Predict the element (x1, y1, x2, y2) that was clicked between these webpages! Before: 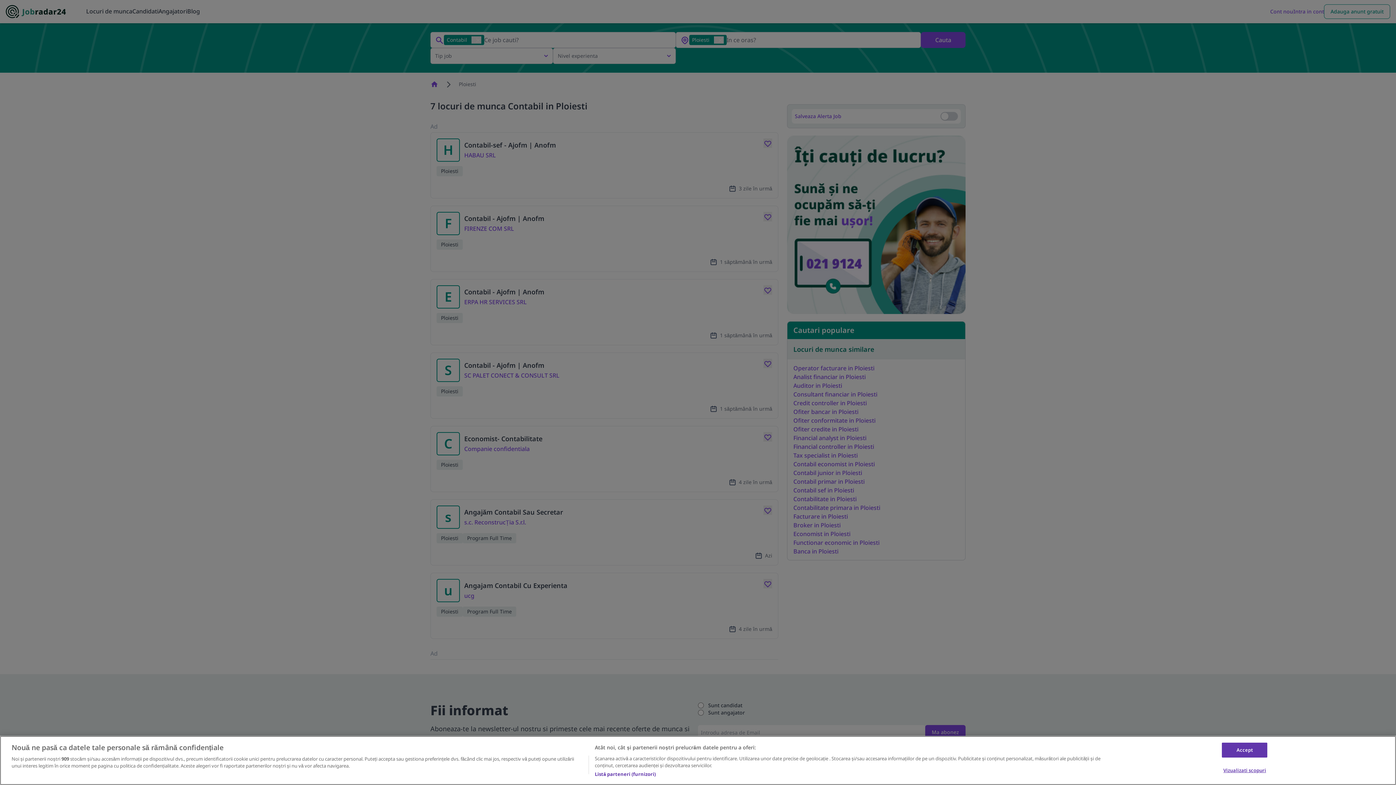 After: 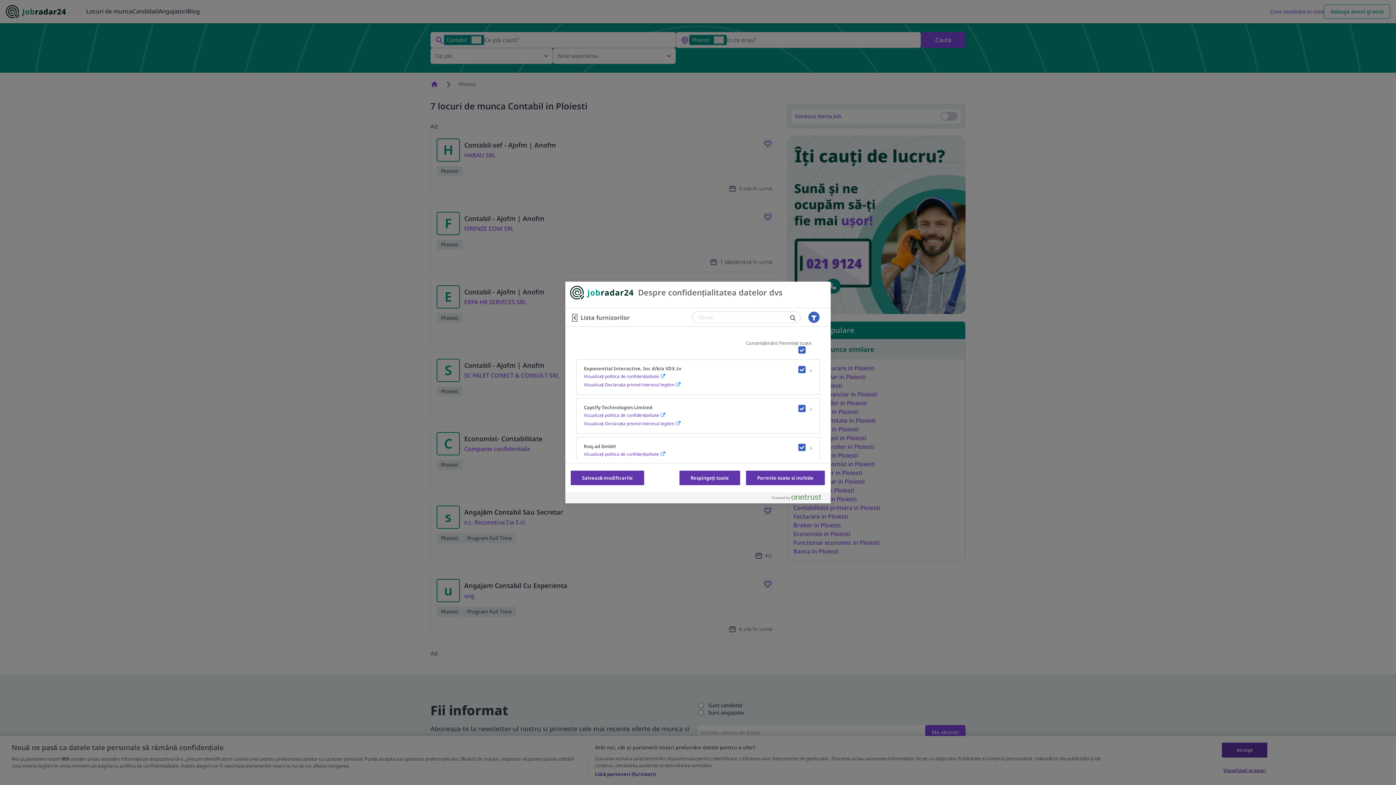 Action: bbox: (594, 771, 655, 778) label: Listă parteneri (furnizori)